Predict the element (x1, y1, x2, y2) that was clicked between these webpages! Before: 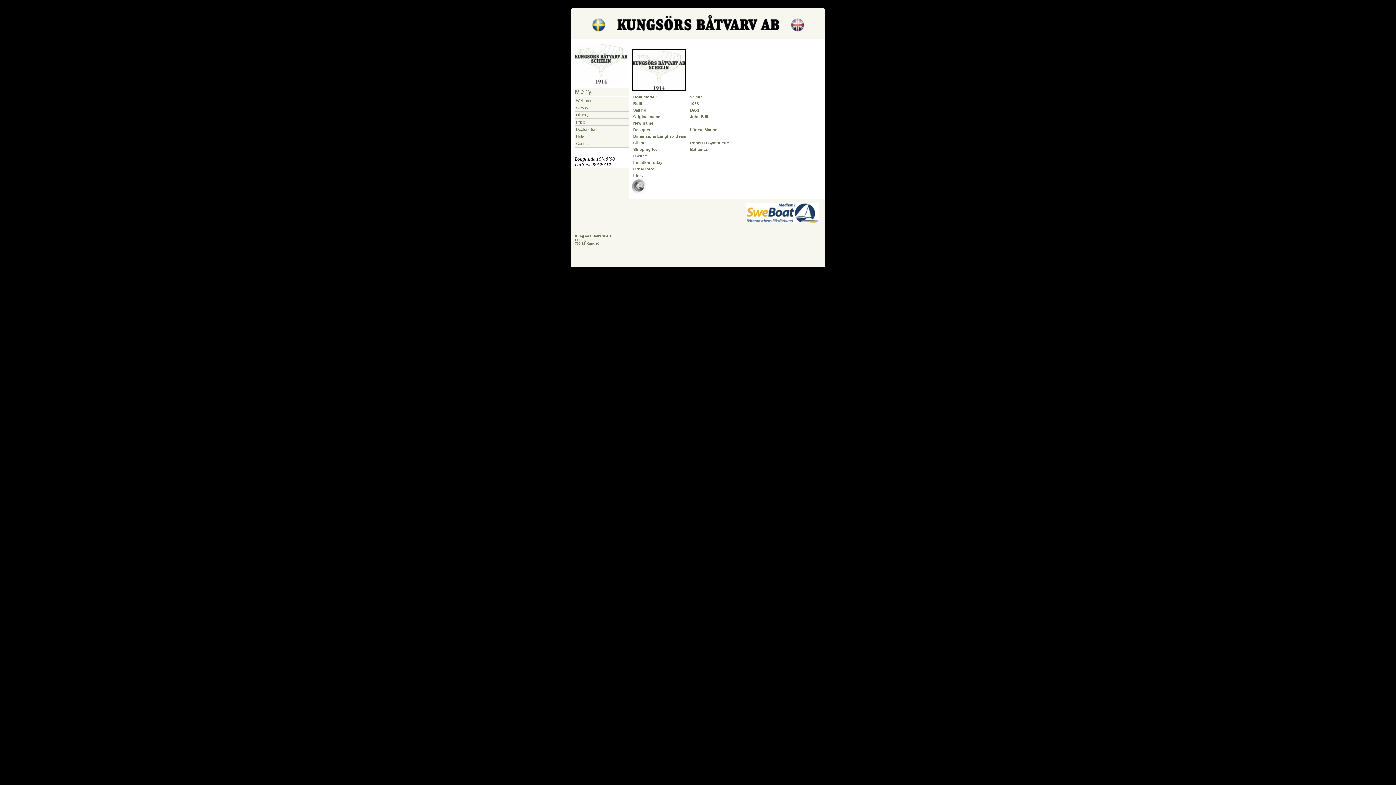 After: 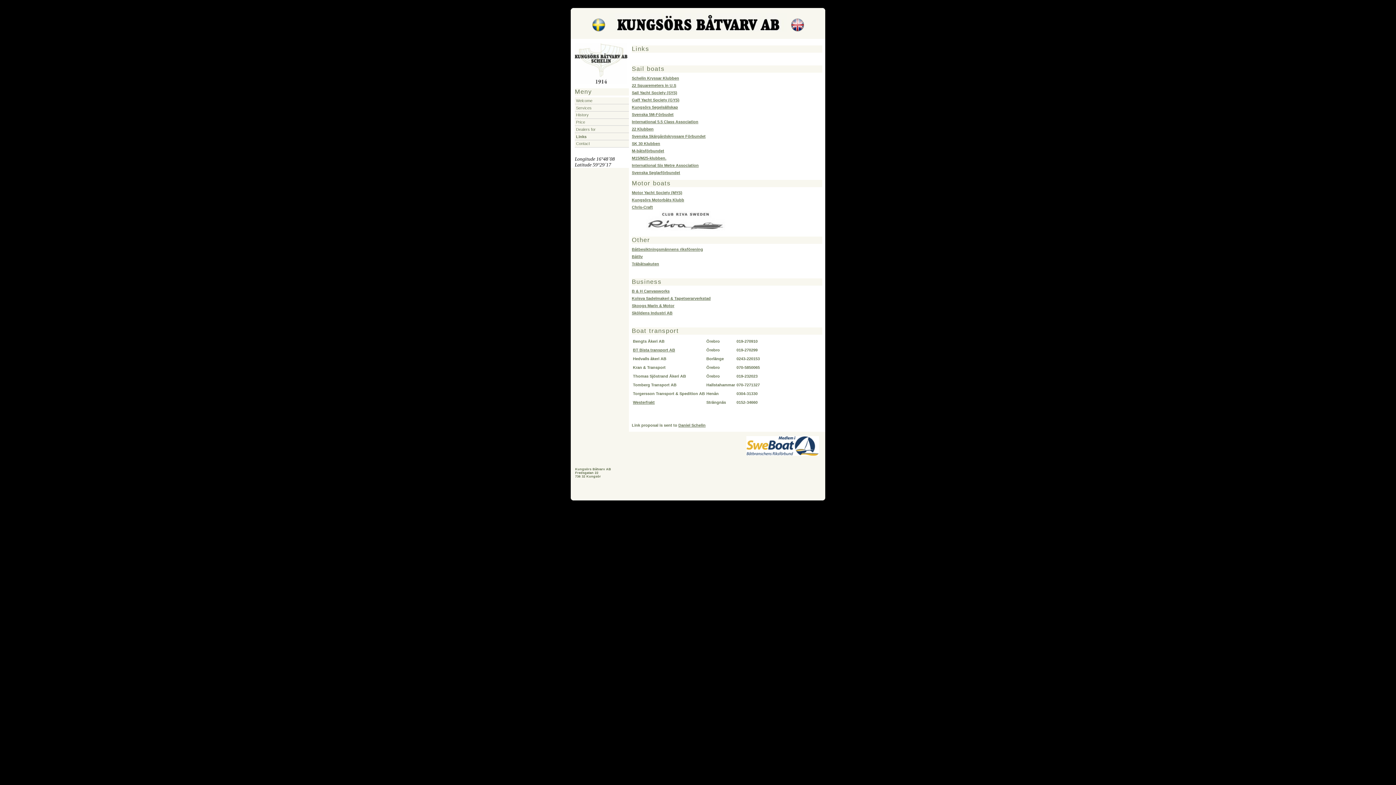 Action: label: Links bbox: (574, 133, 633, 140)